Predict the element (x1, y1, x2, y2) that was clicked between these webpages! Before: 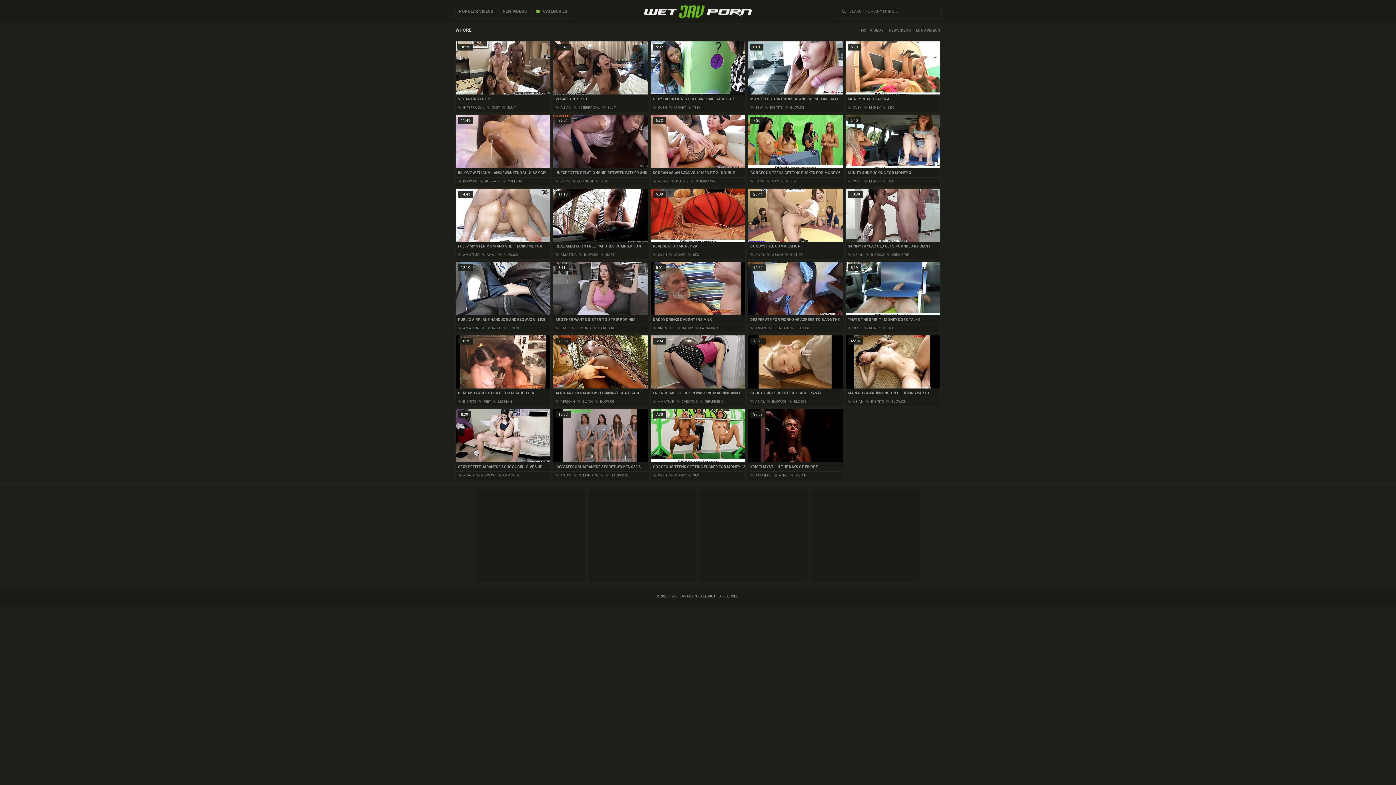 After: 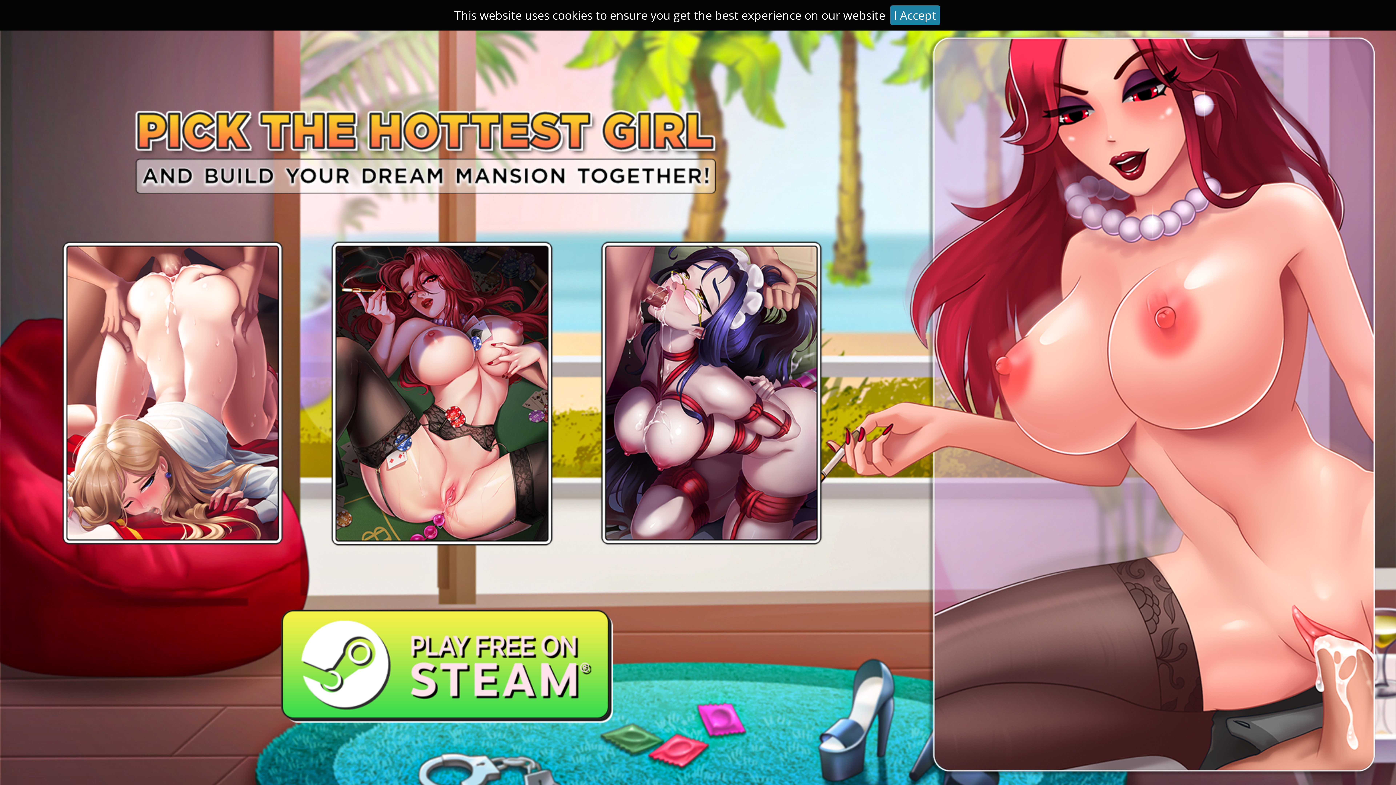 Action: label: 5:09
REAL SEX FOR MONEY 29 bbox: (650, 237, 745, 251)